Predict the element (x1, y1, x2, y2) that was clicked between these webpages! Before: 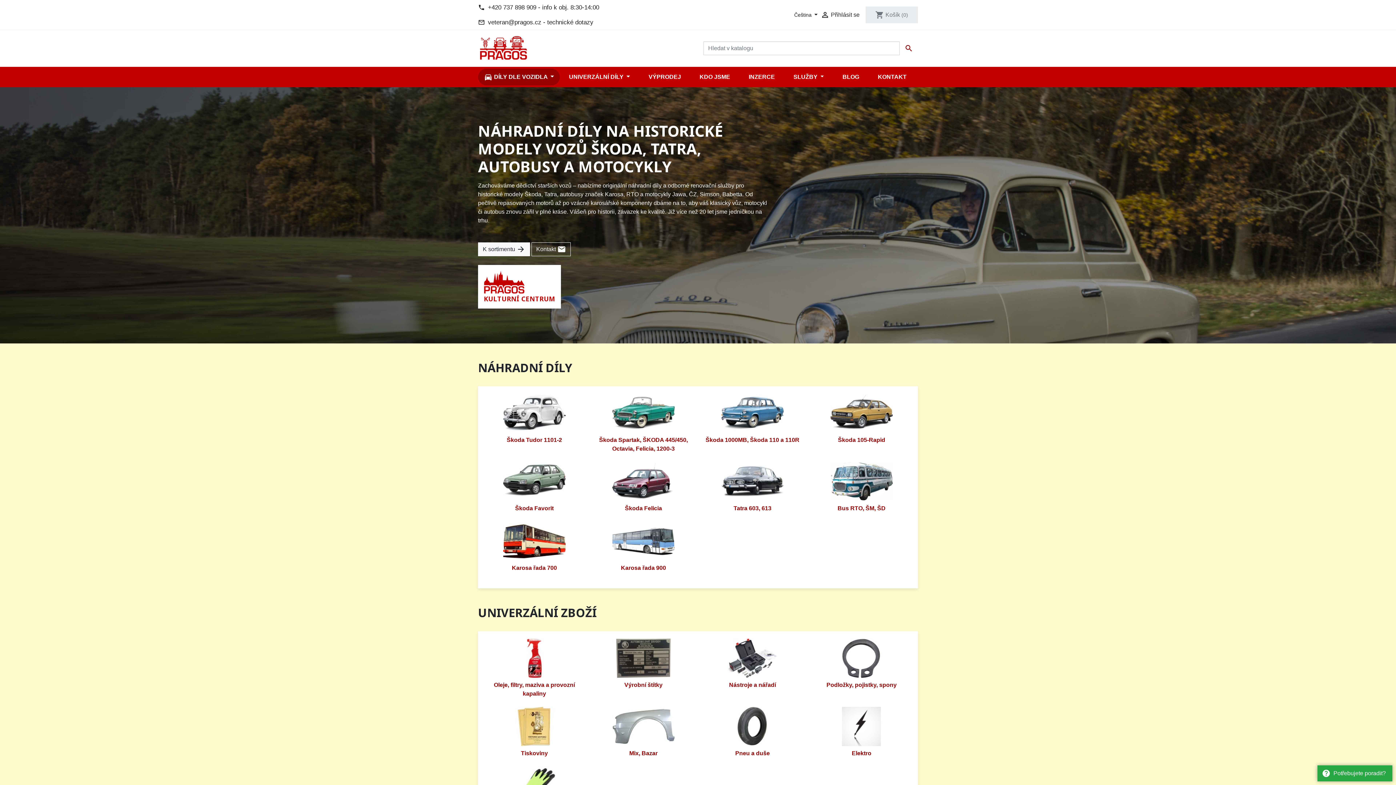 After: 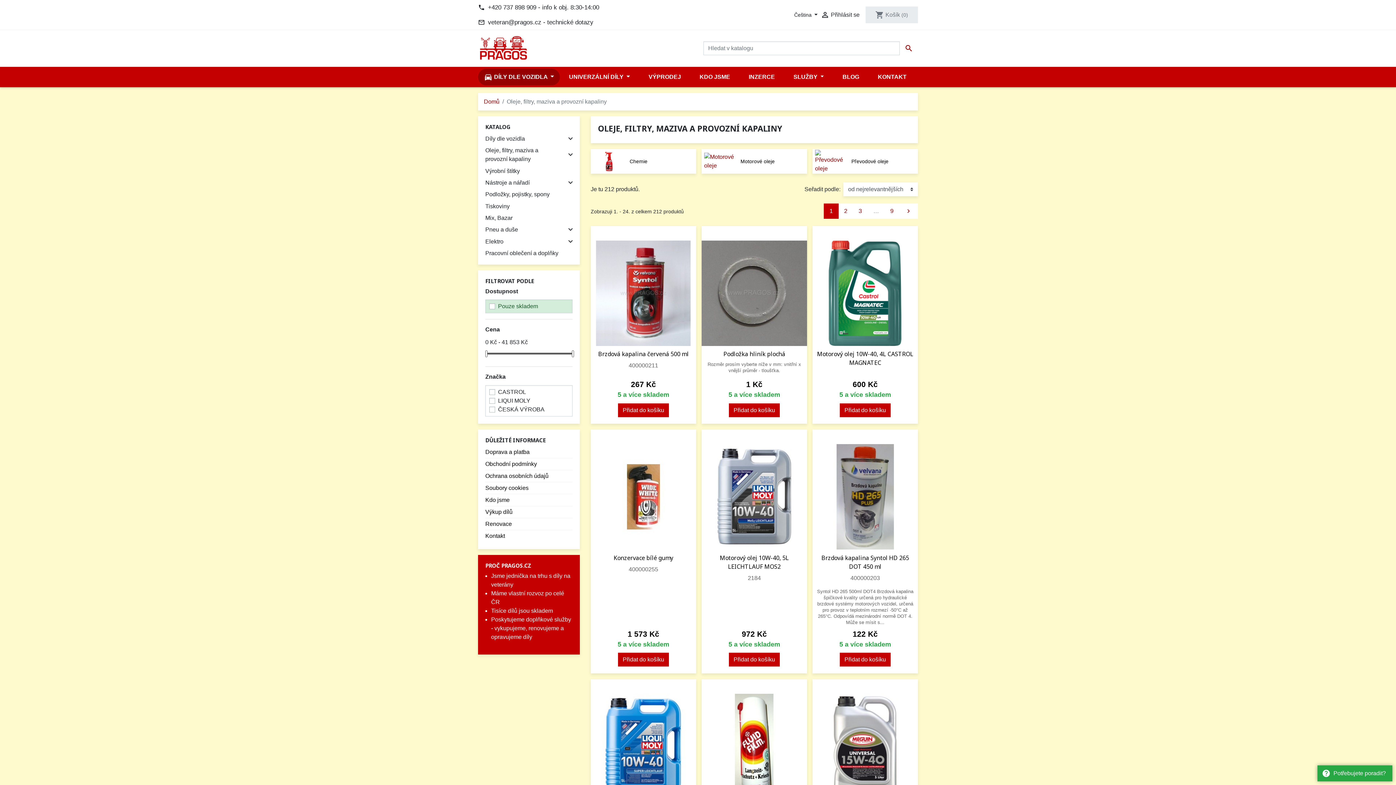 Action: bbox: (485, 639, 583, 681)